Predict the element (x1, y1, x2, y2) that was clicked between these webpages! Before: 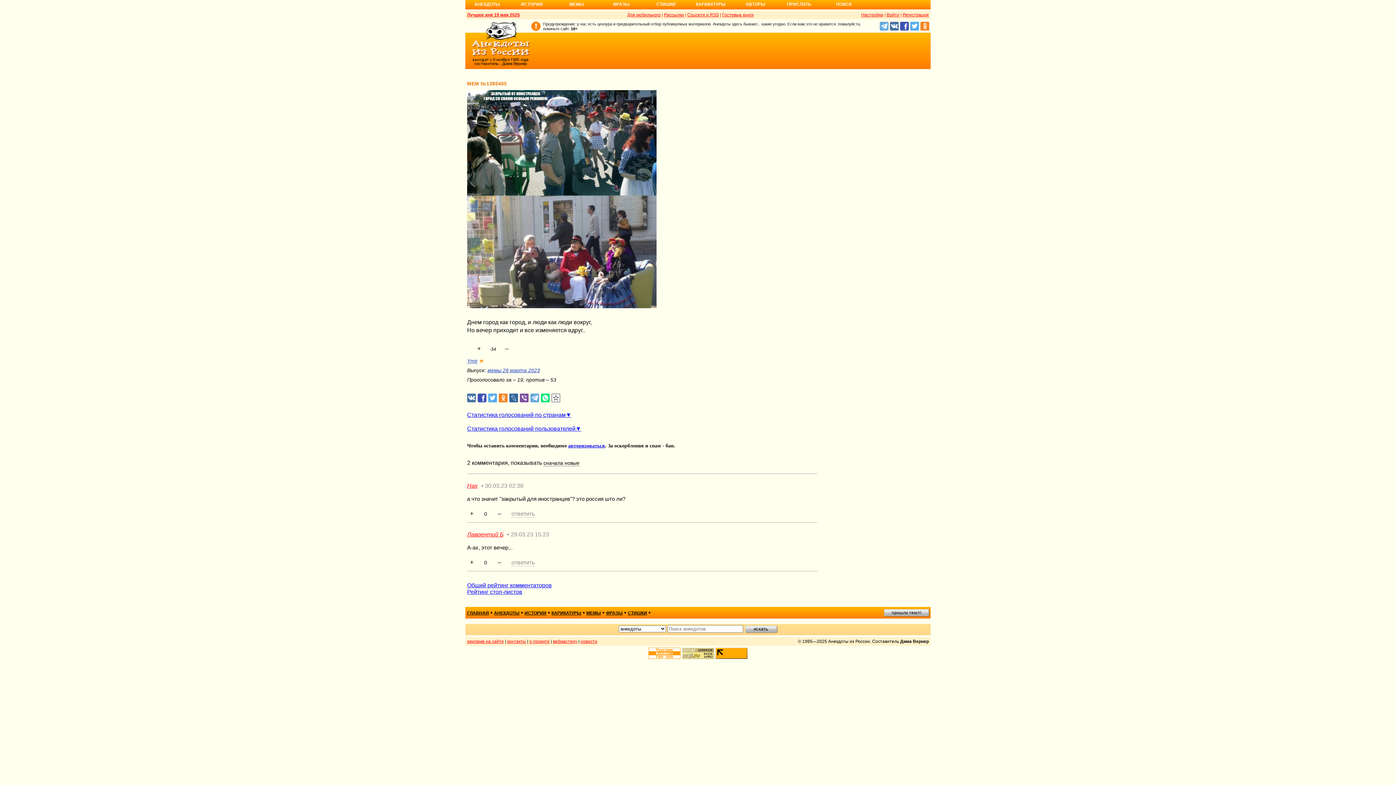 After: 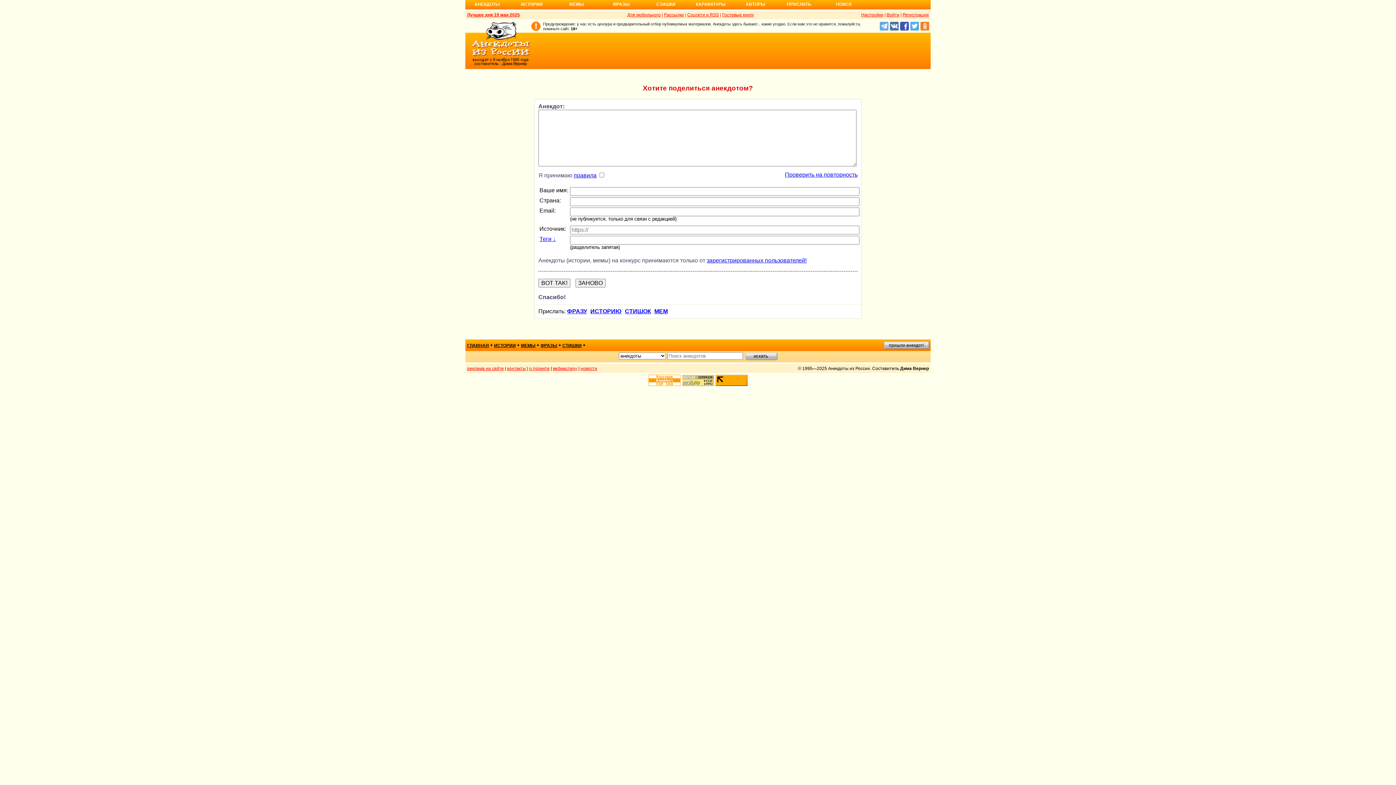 Action: label: ПРИСЛАТЬ bbox: (777, 1, 821, 11)